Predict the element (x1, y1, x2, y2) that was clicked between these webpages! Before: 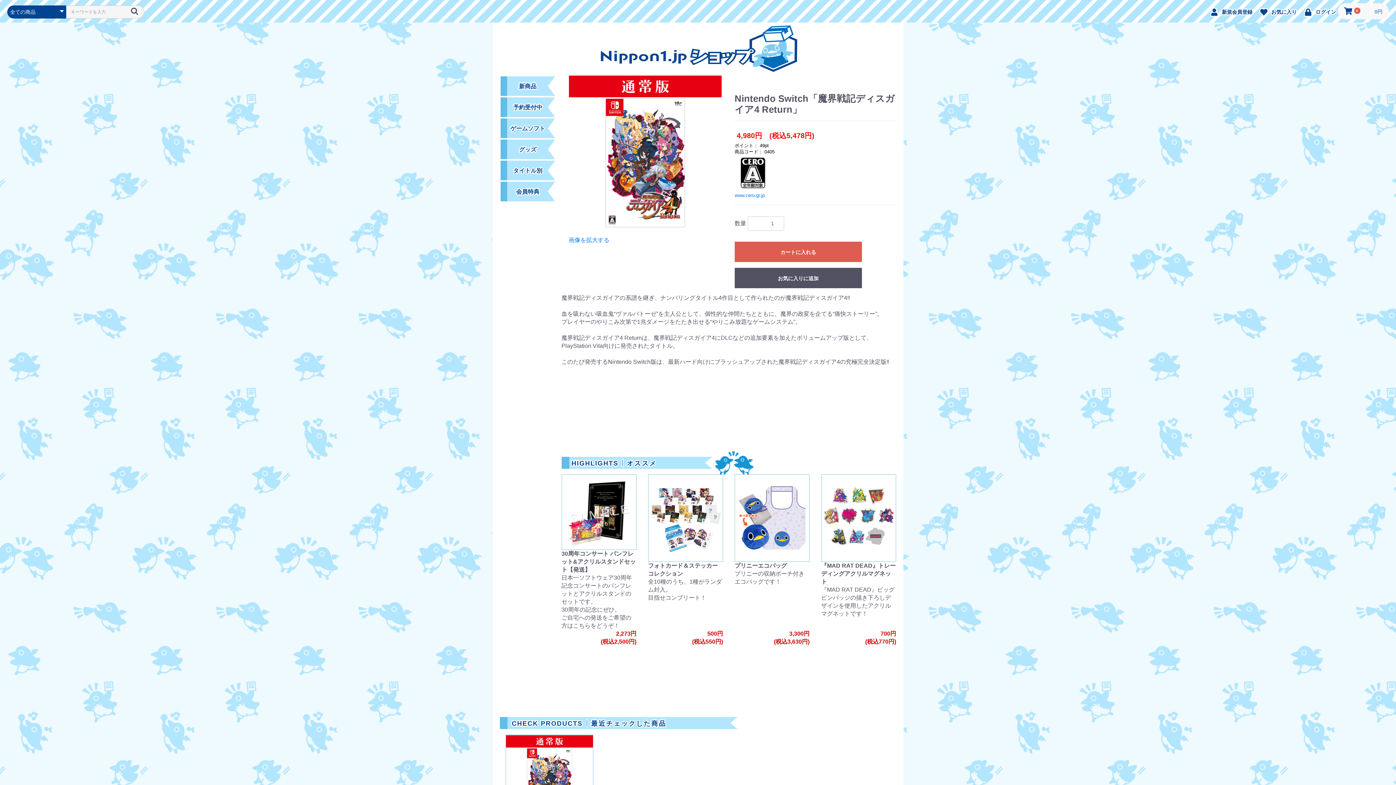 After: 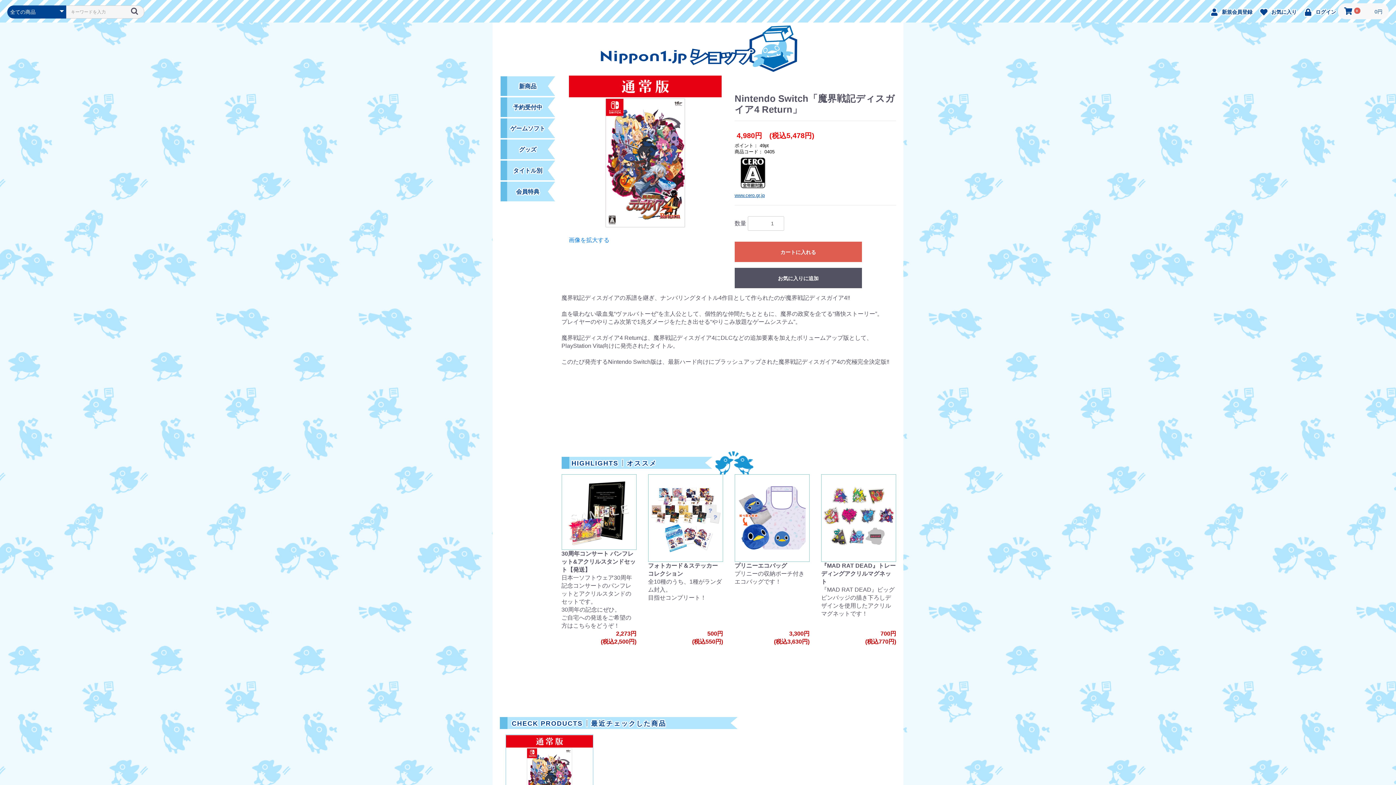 Action: label: www.cero.gr.jp bbox: (734, 192, 765, 198)